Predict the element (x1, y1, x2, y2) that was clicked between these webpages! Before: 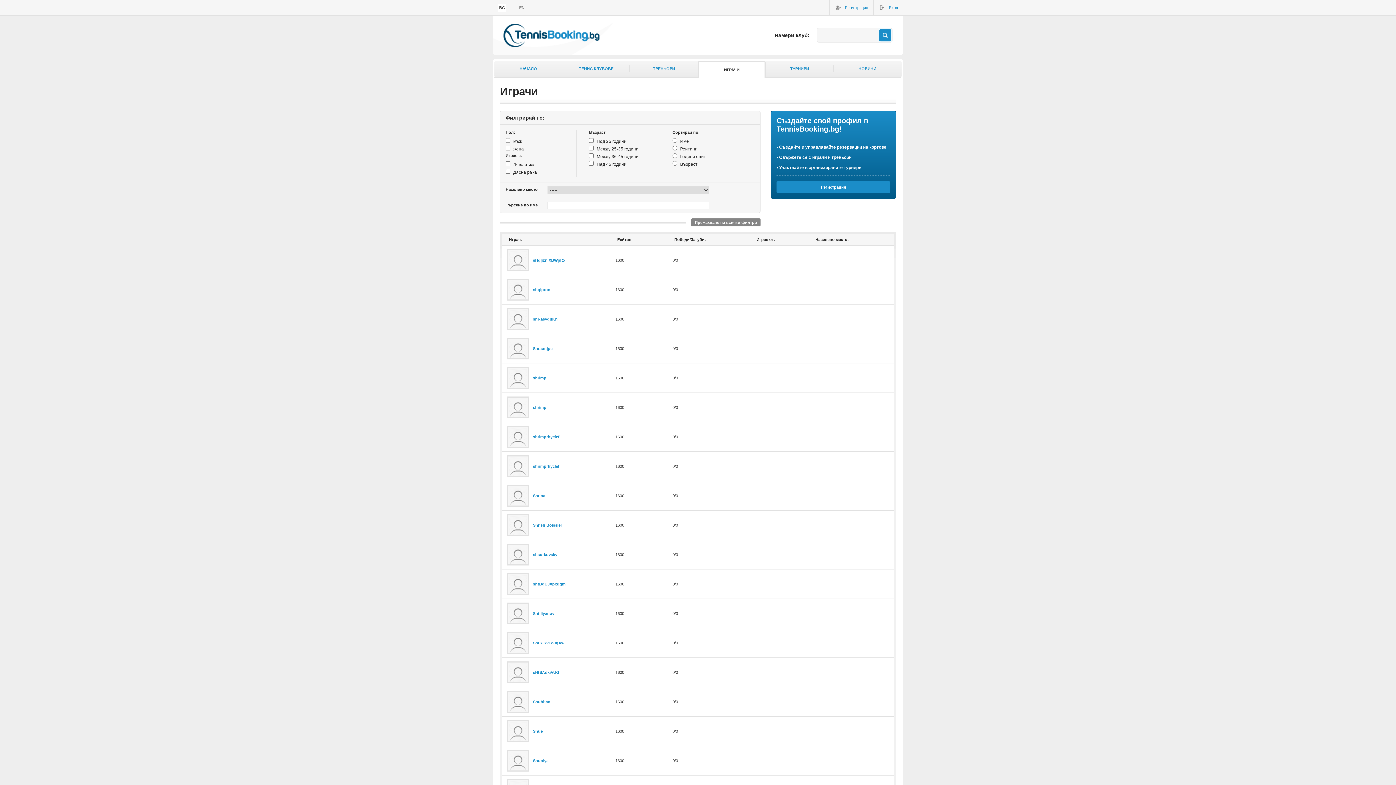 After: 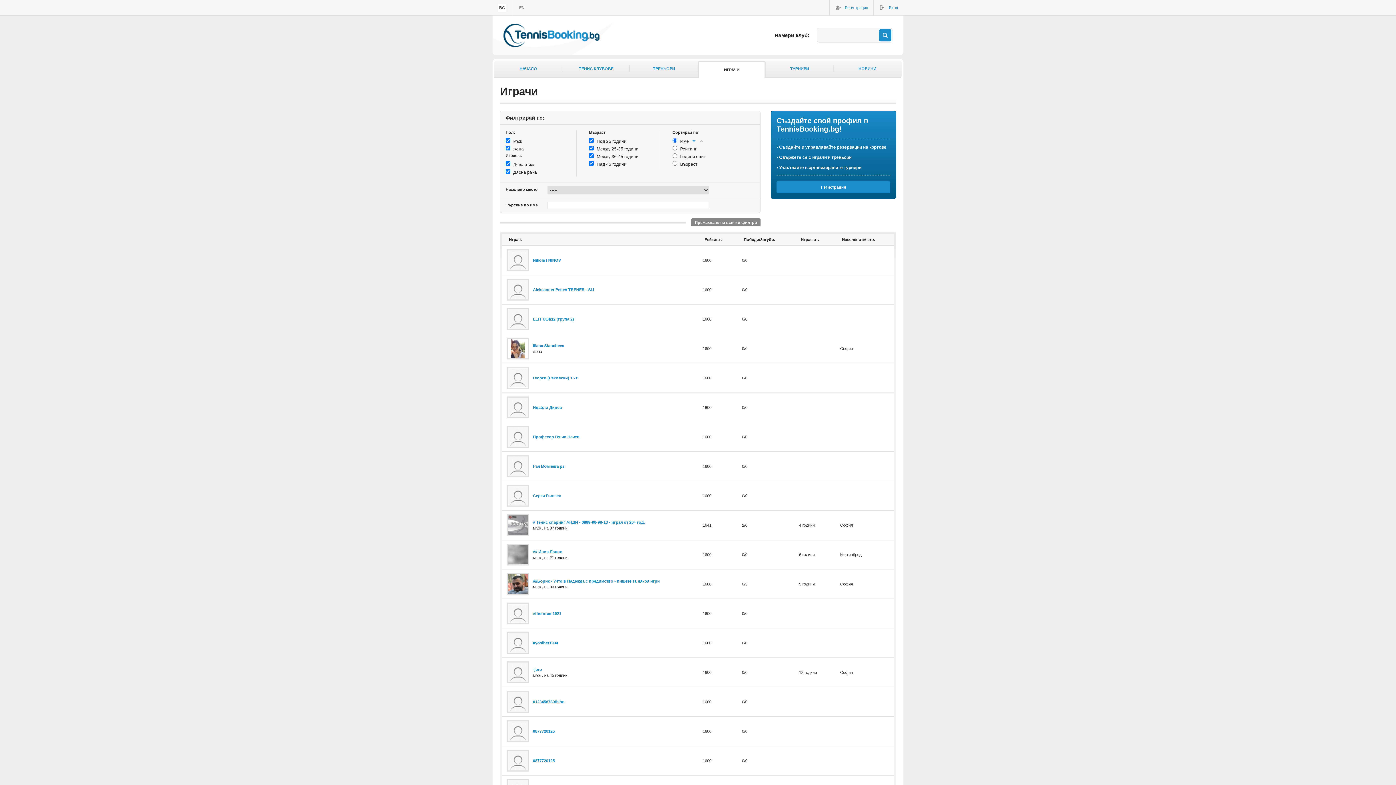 Action: bbox: (724, 67, 739, 72) label: ИГРАЧИ